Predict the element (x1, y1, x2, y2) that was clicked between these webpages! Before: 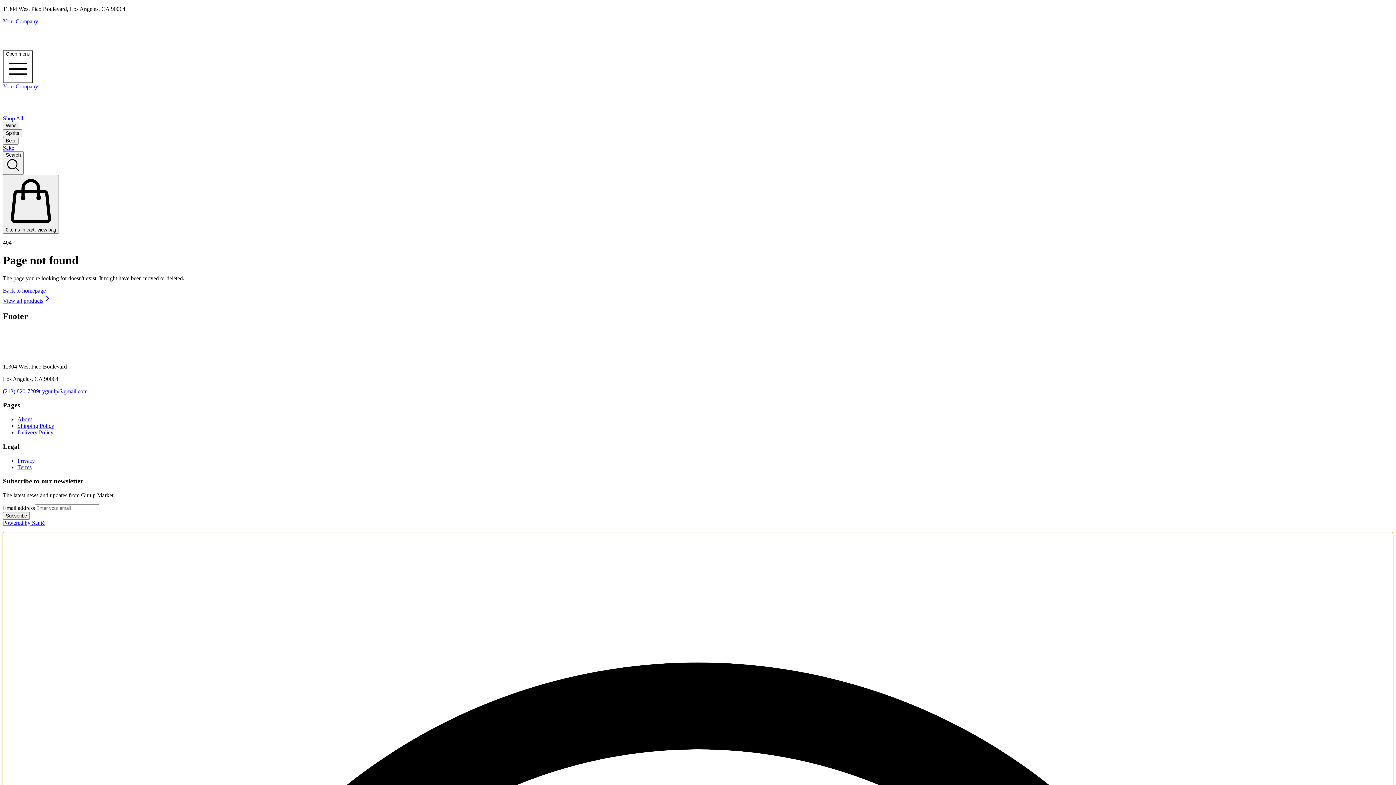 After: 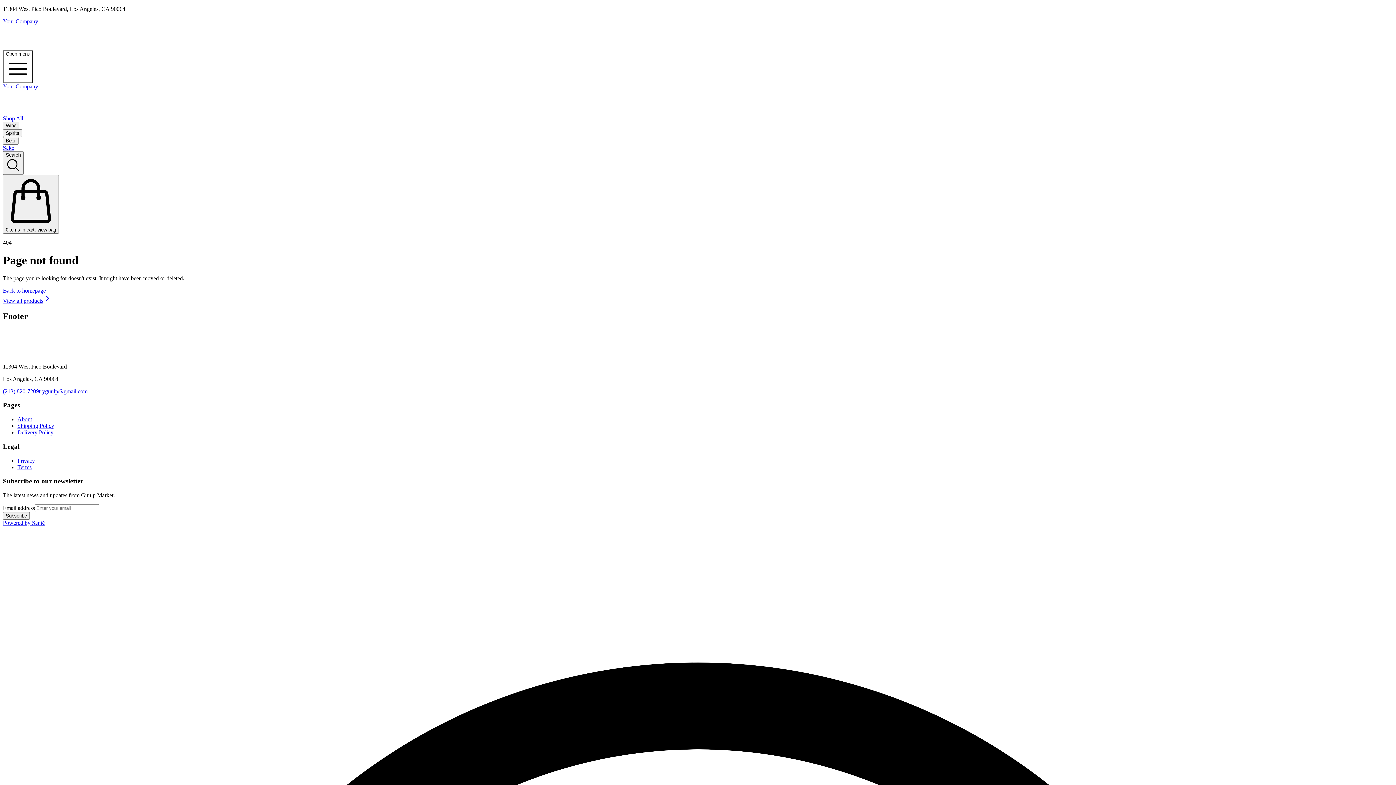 Action: bbox: (17, 429, 53, 435) label: Delivery Policy